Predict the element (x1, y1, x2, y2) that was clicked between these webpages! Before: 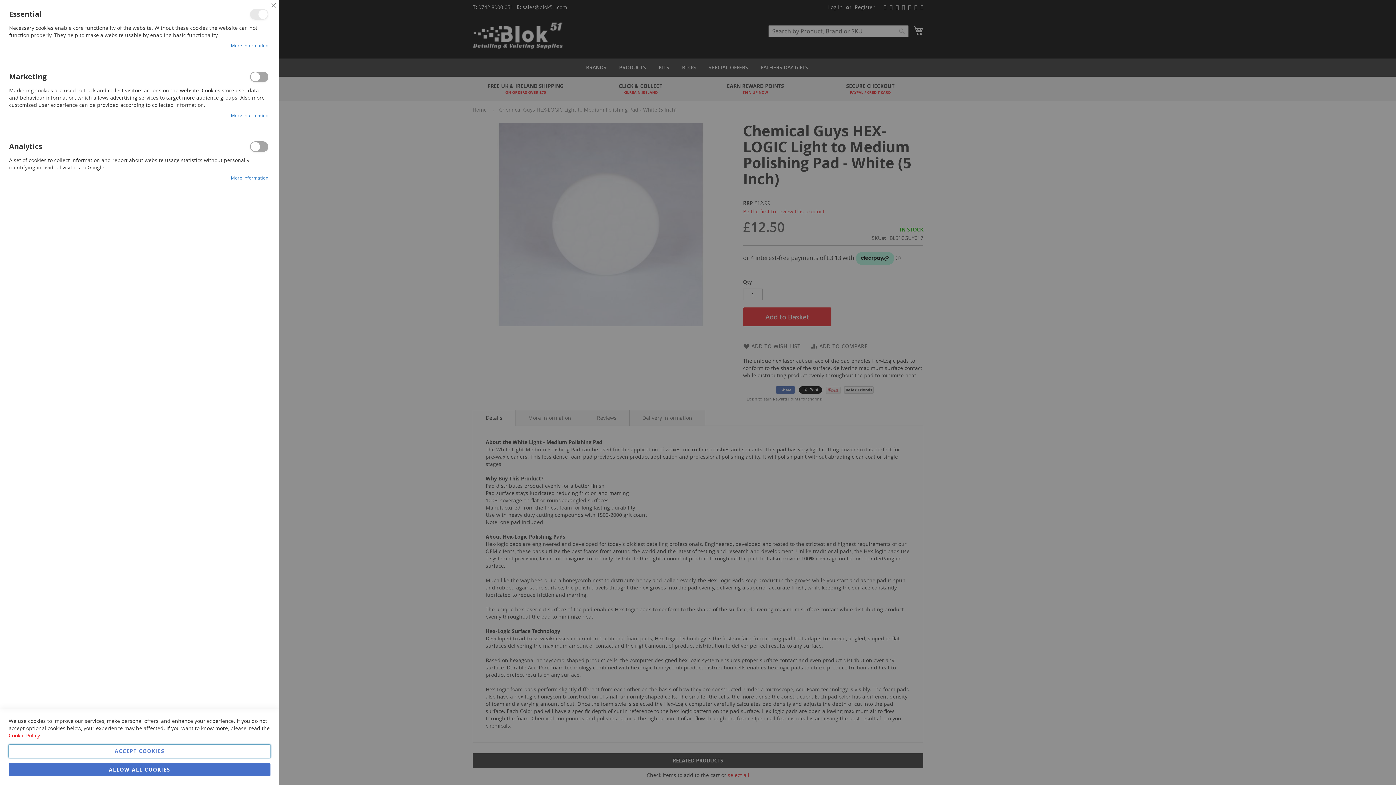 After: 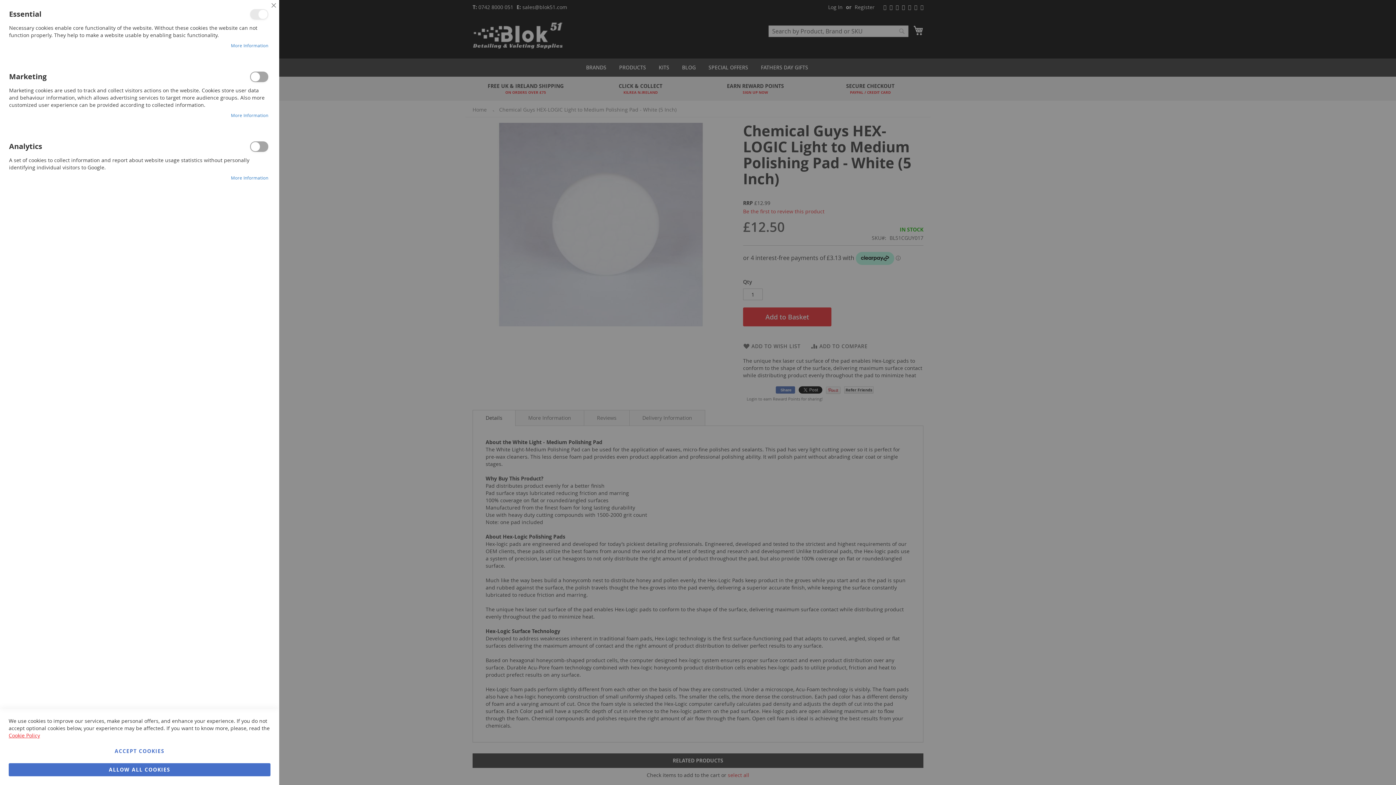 Action: bbox: (8, 732, 40, 739) label: Cookie Policy